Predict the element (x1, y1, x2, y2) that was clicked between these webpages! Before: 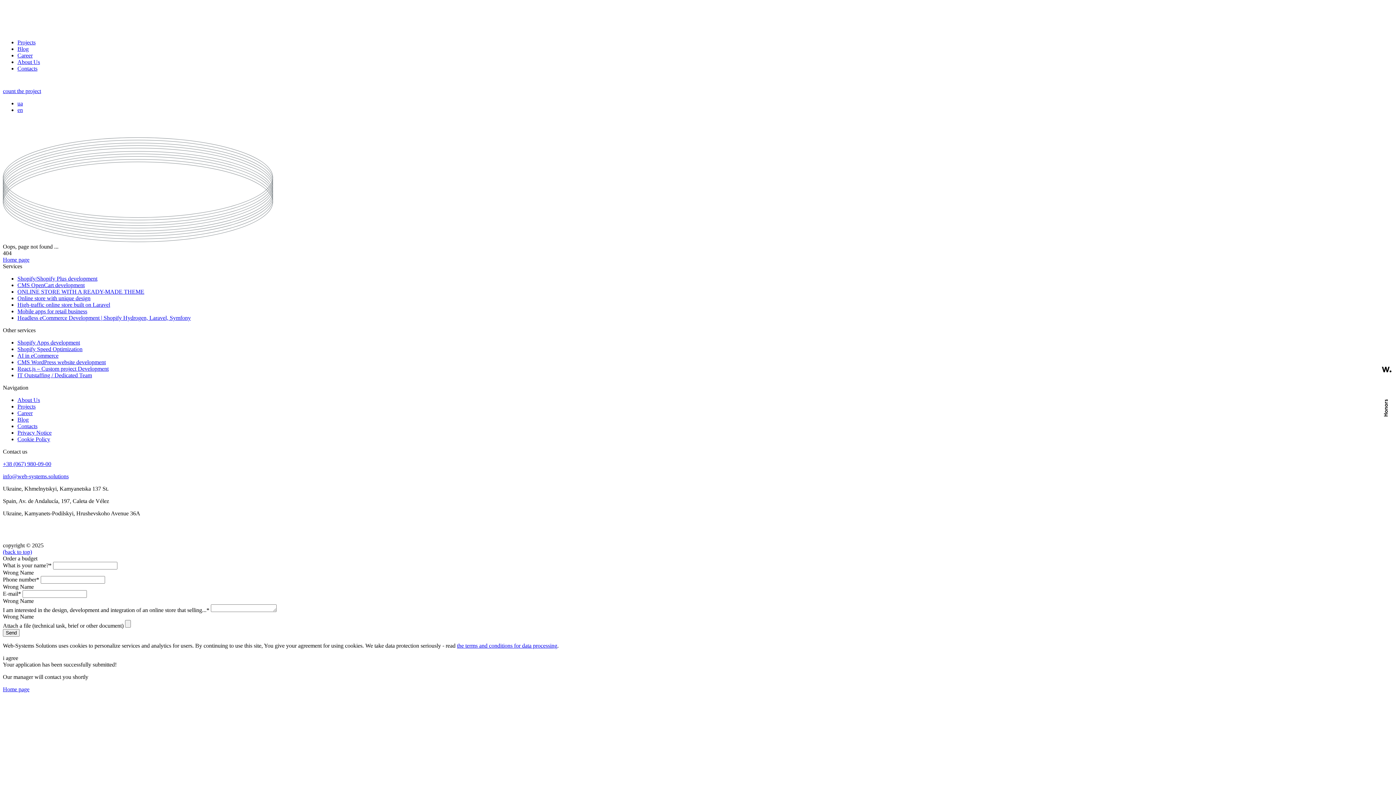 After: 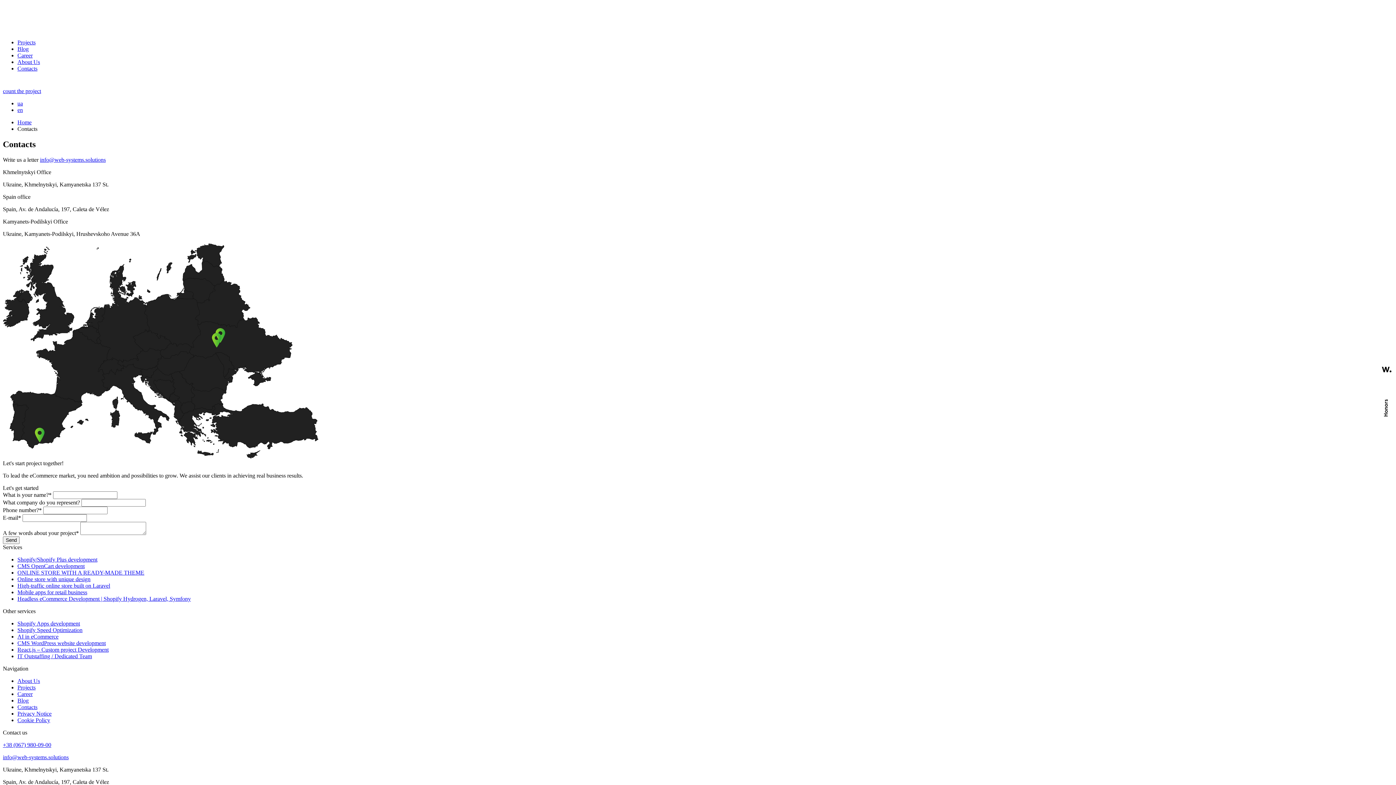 Action: bbox: (17, 423, 37, 429) label: Contacts